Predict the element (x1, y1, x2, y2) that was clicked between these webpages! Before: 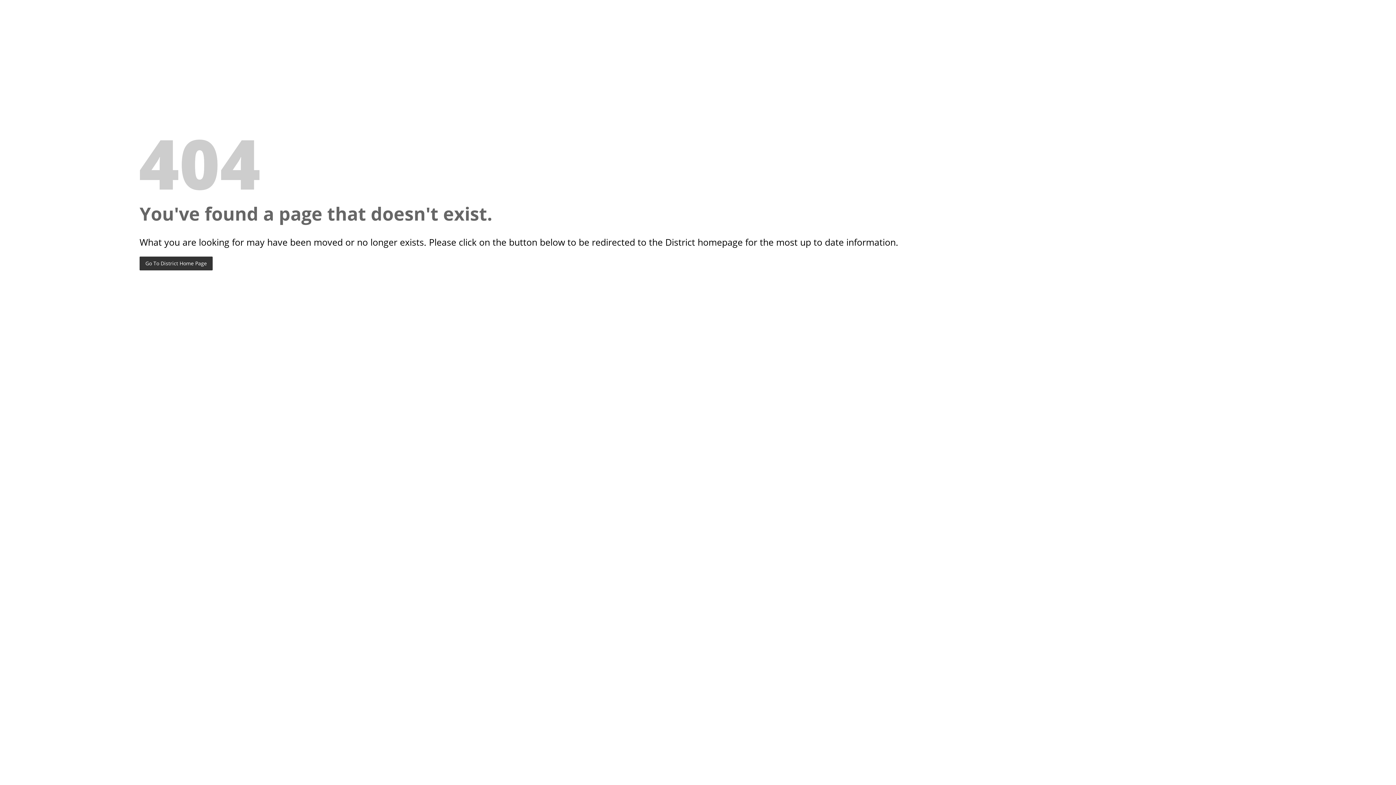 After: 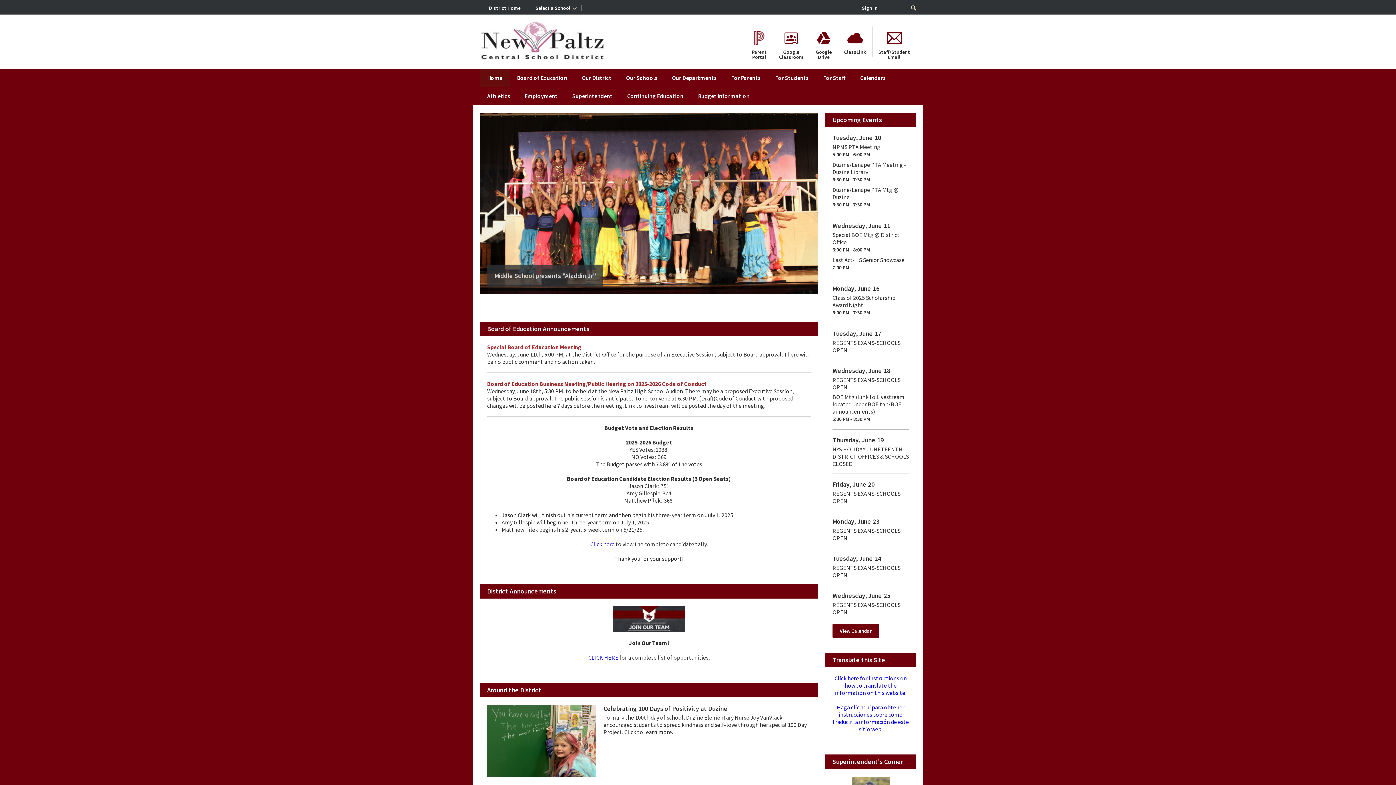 Action: bbox: (139, 256, 212, 270) label: Go To District Home Page